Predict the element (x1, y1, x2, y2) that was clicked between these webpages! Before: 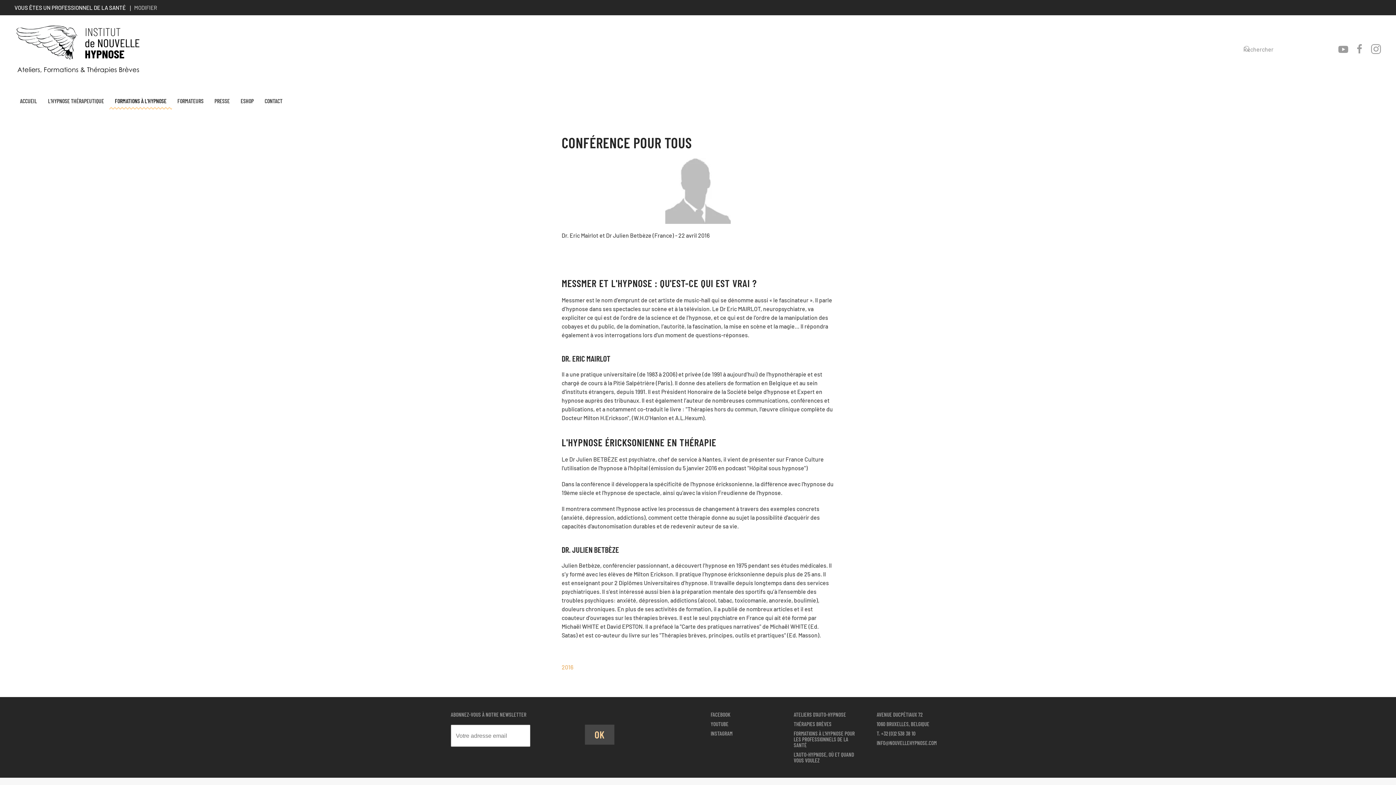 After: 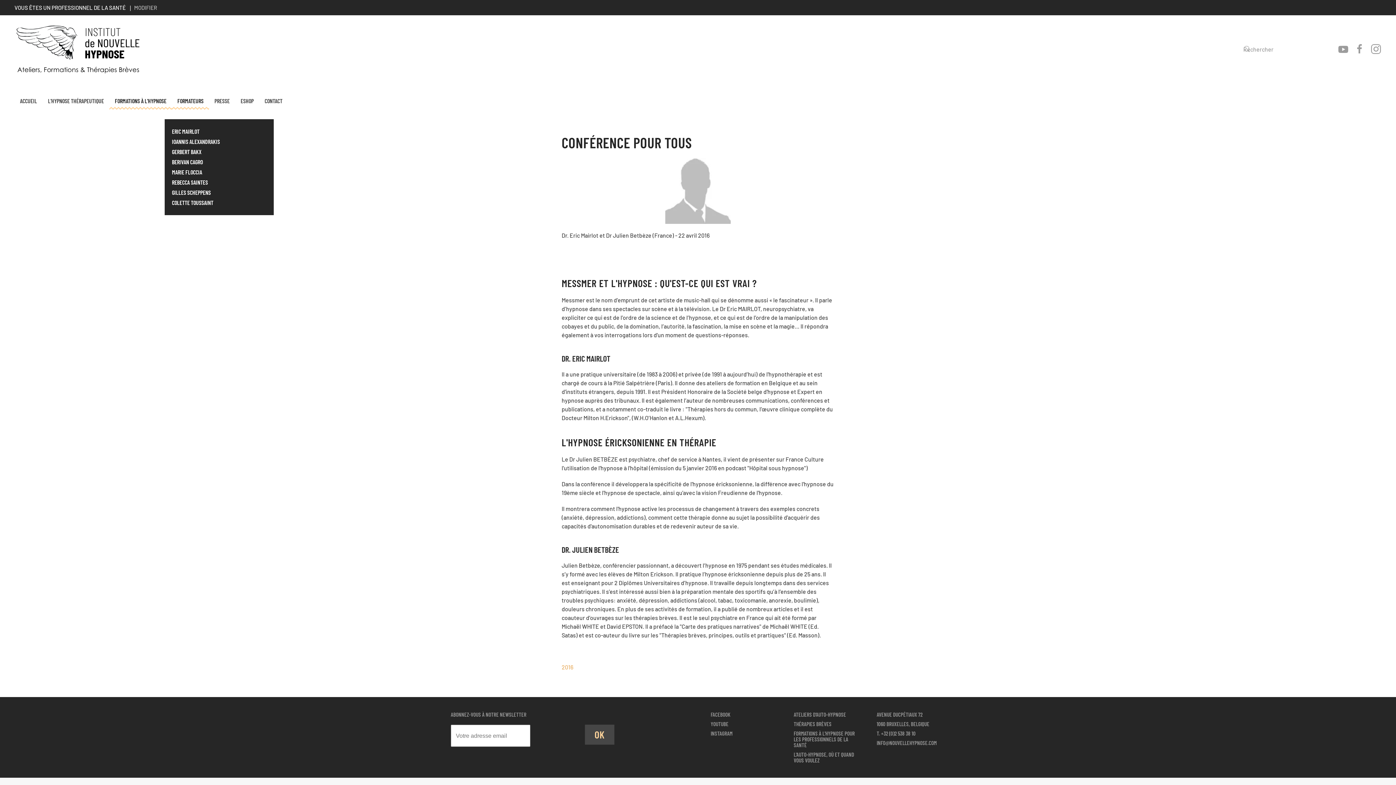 Action: bbox: (172, 82, 209, 119) label: FORMATEURS